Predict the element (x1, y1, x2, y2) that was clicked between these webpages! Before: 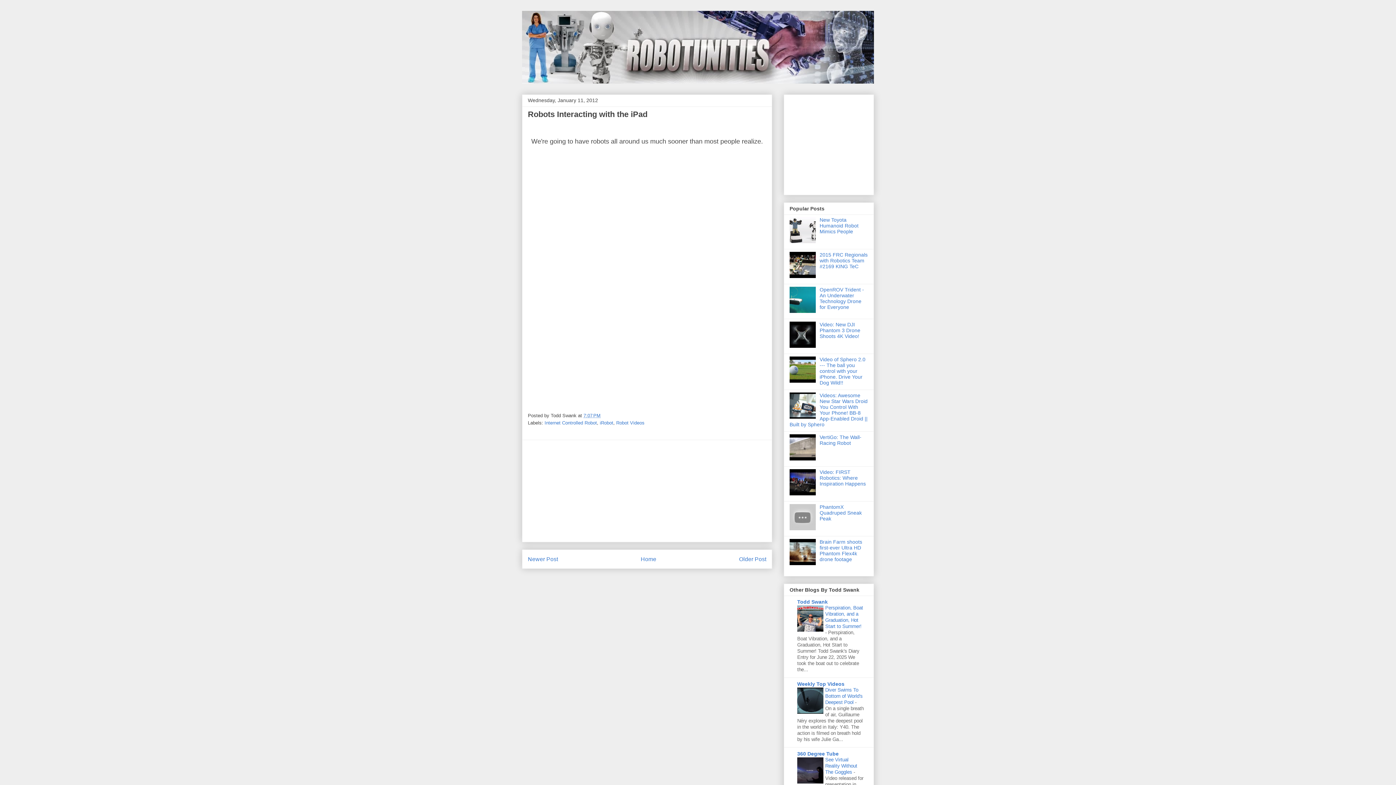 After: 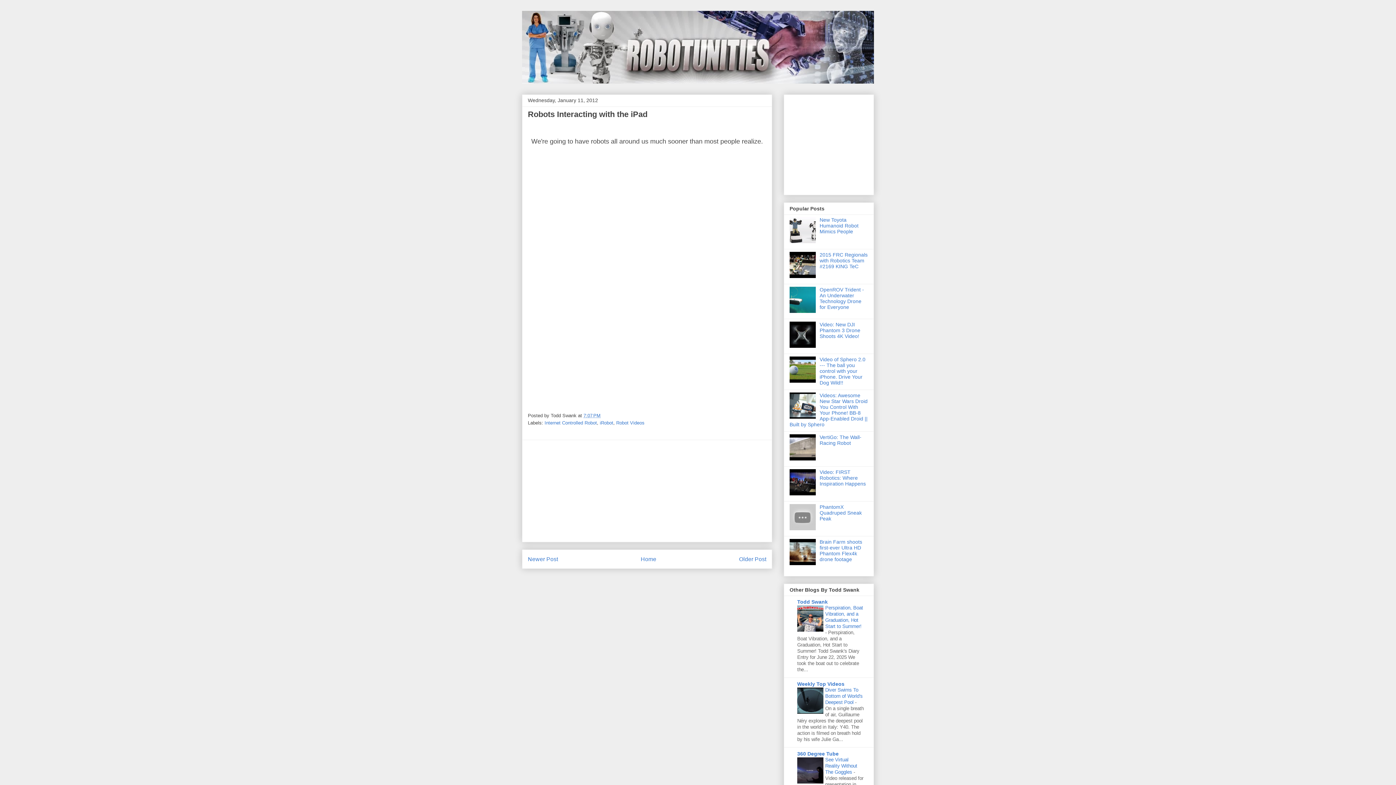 Action: bbox: (797, 709, 823, 715)